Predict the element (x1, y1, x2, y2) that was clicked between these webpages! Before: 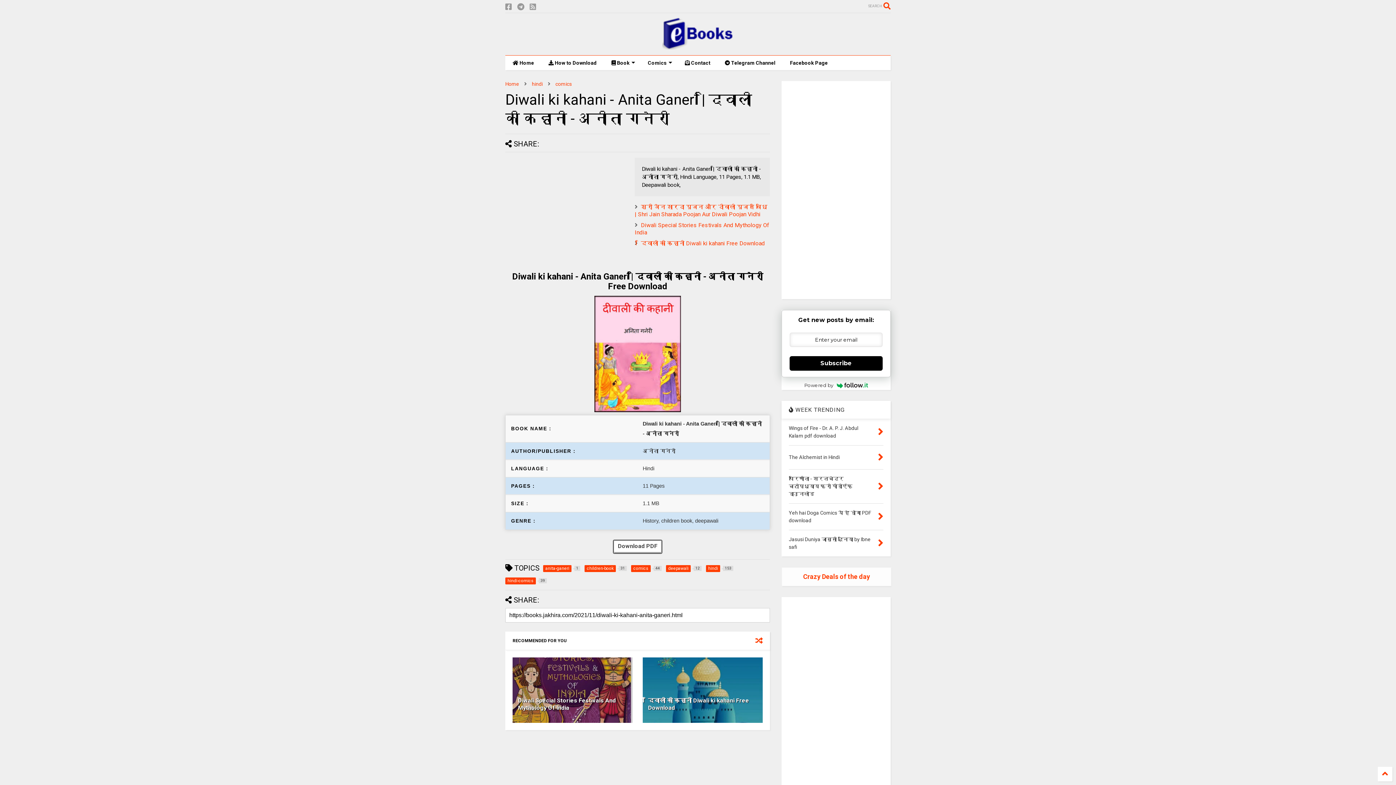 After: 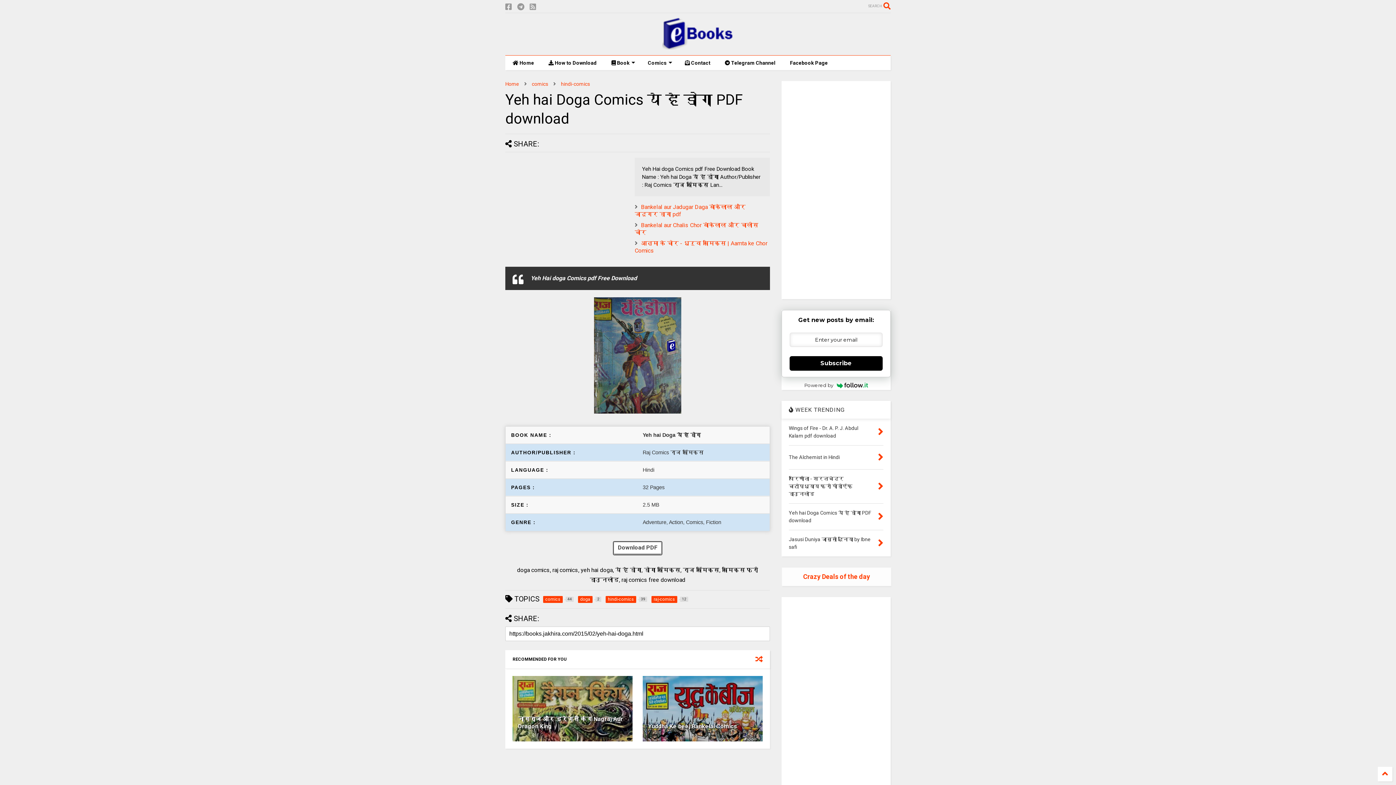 Action: bbox: (878, 510, 883, 523)